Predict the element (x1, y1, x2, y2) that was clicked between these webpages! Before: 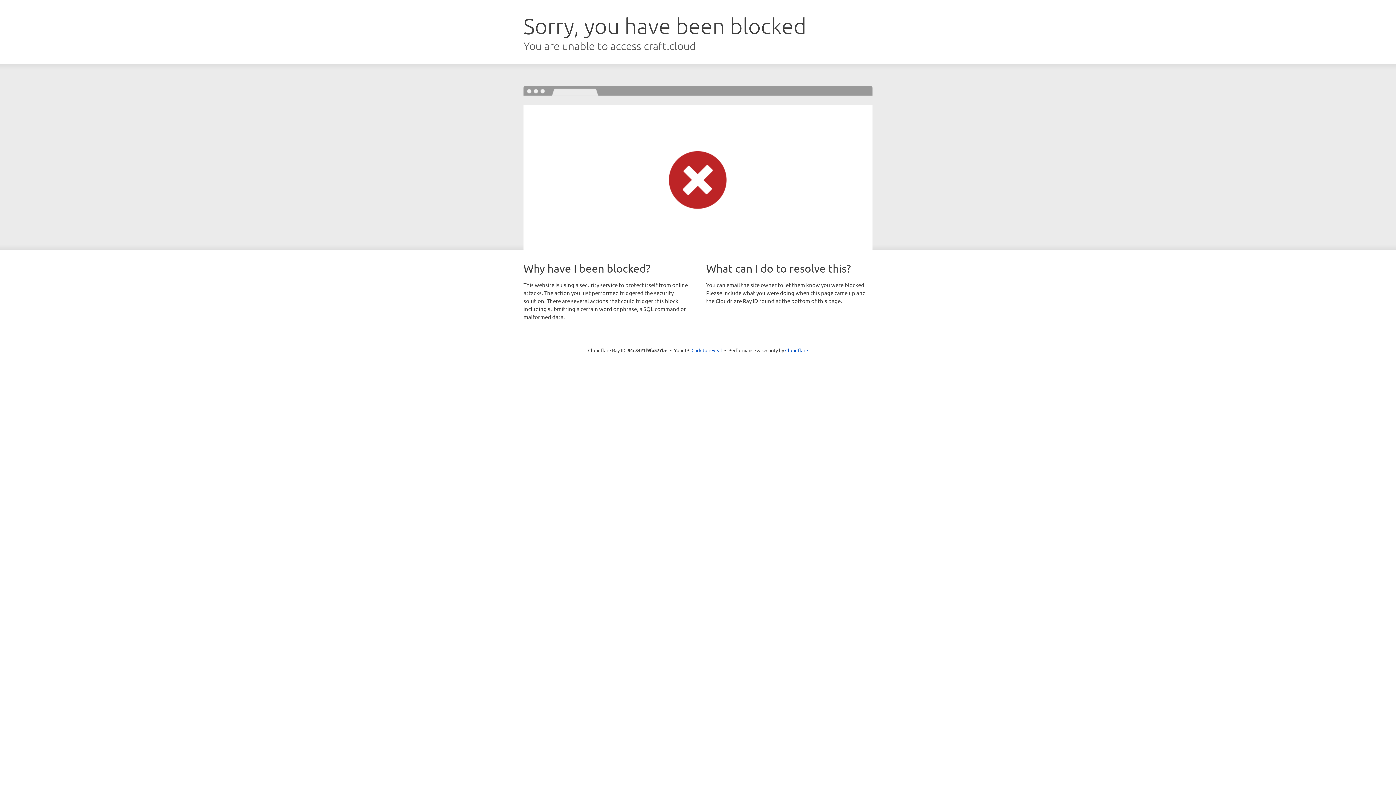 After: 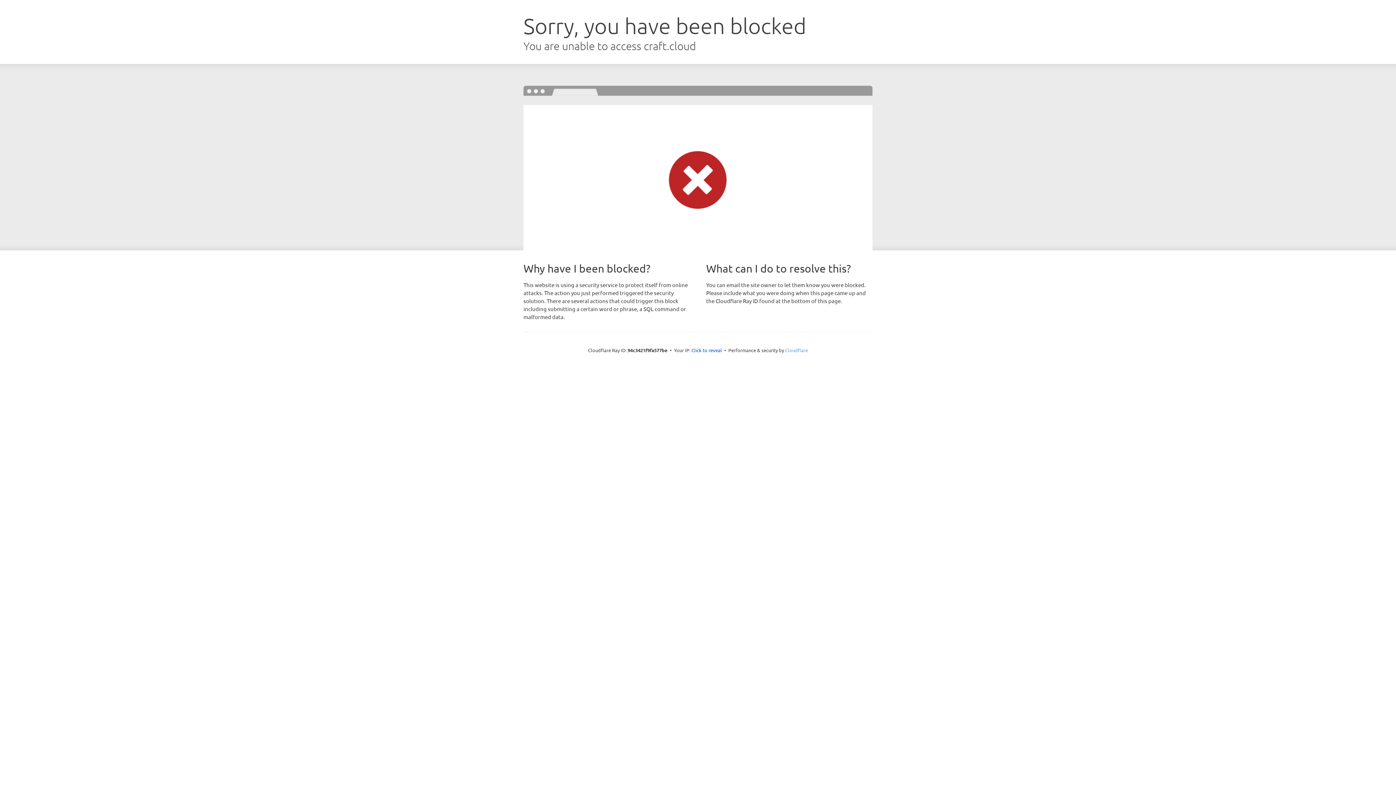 Action: label: Cloudflare bbox: (785, 347, 808, 353)